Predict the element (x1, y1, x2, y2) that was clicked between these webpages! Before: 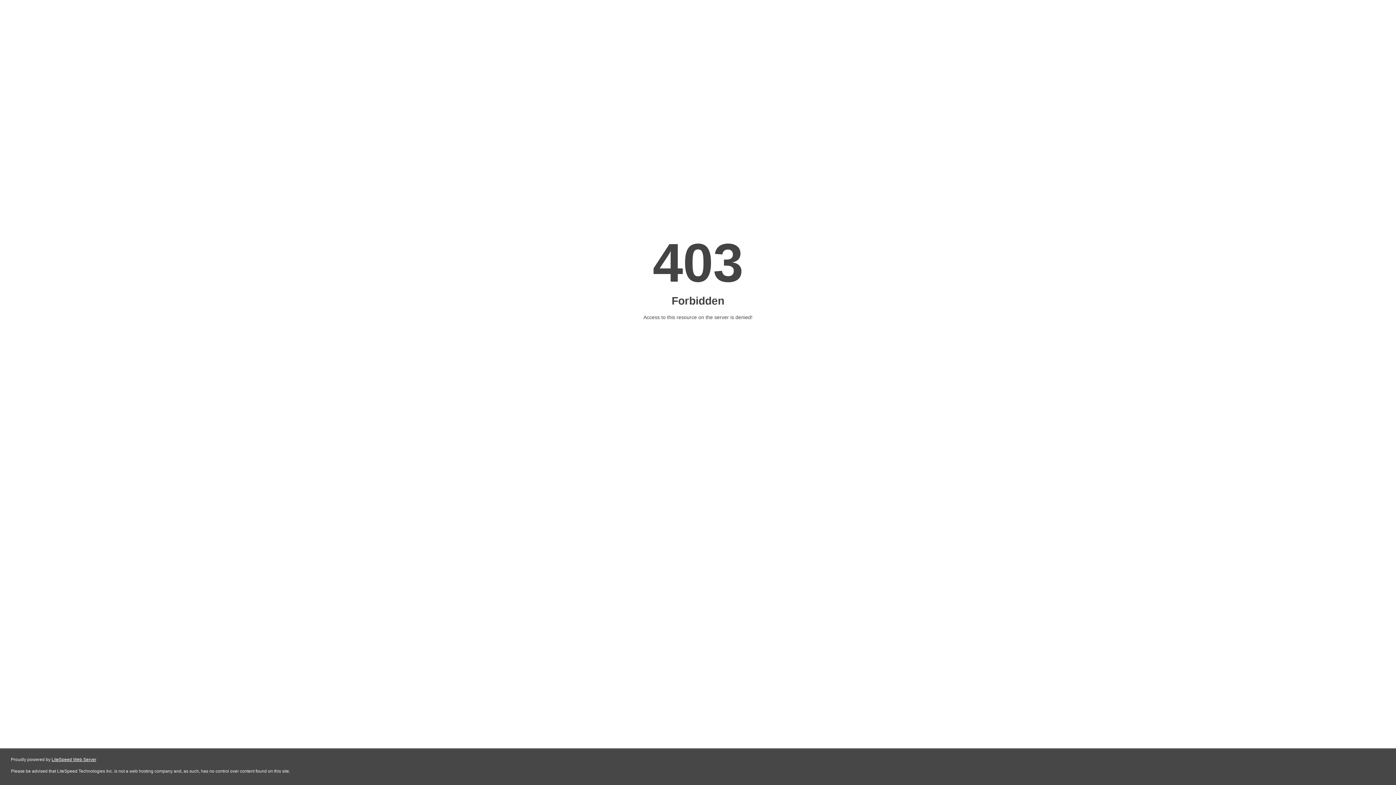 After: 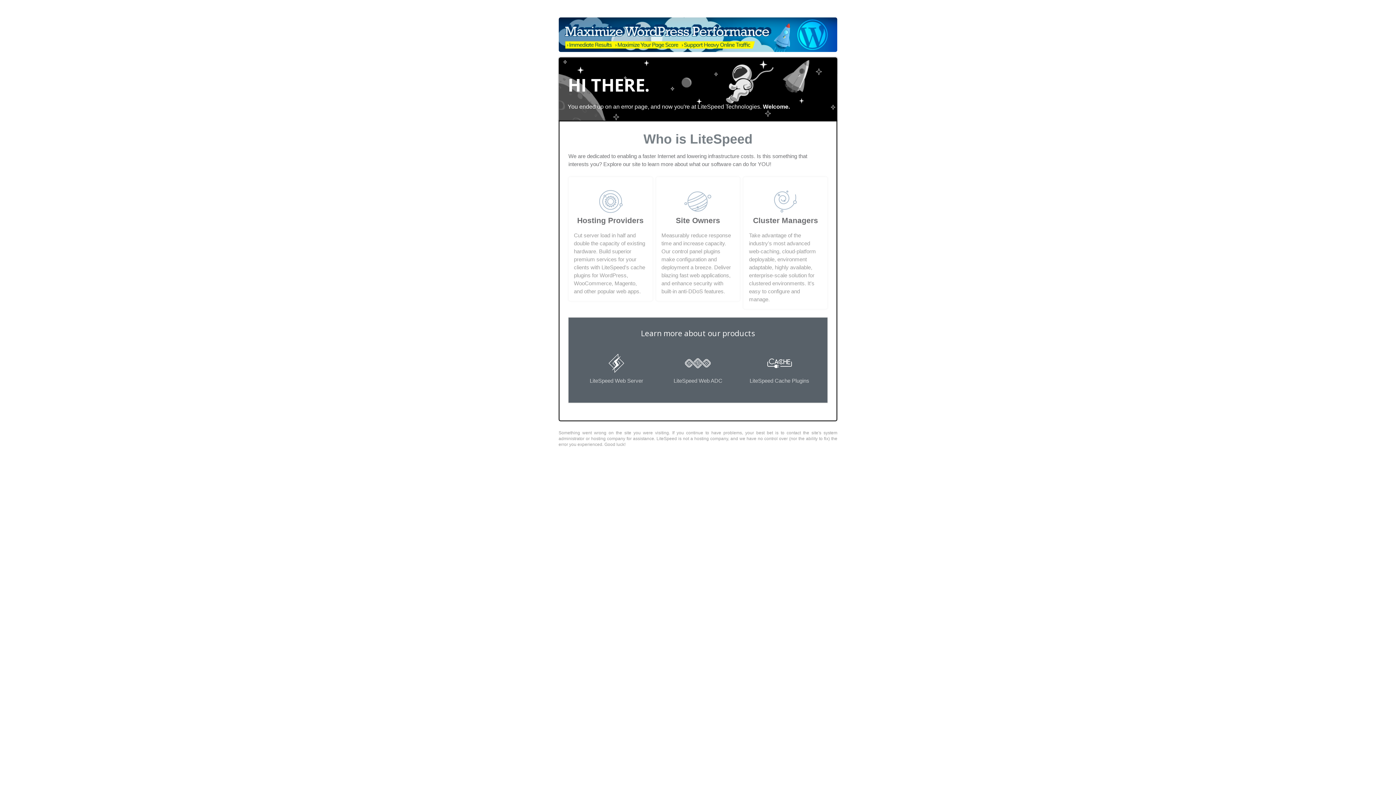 Action: bbox: (51, 757, 96, 762) label: LiteSpeed Web Server